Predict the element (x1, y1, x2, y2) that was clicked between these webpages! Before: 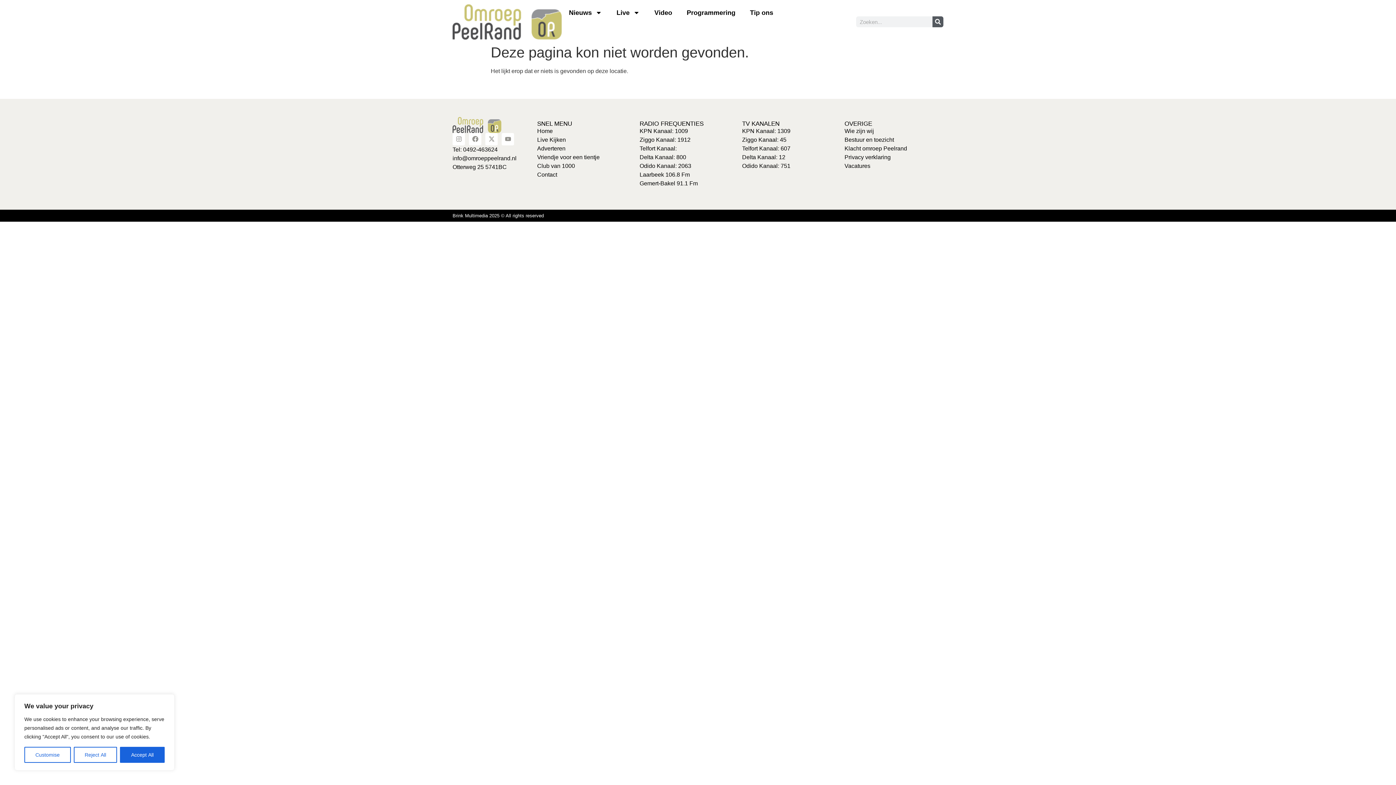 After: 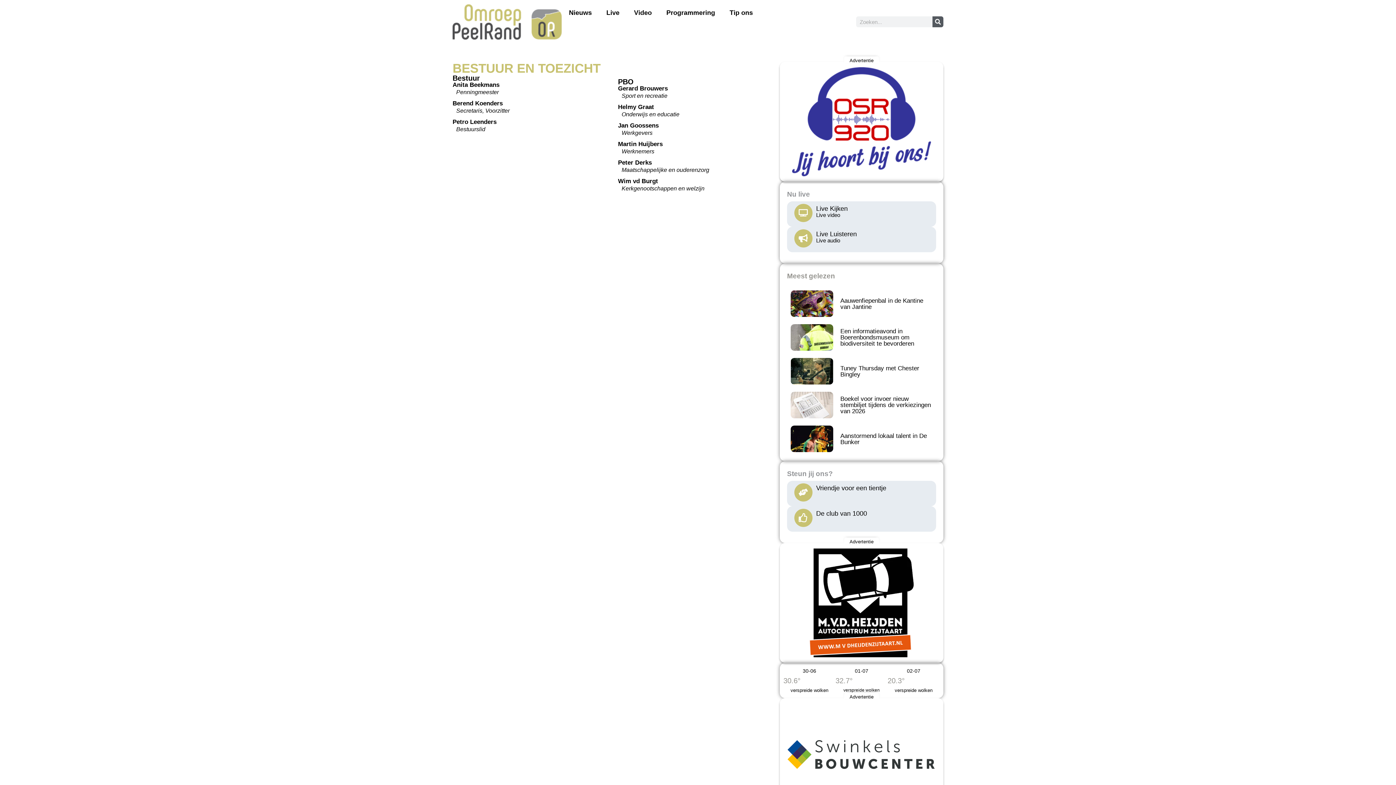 Action: label: Bestuur en toezicht bbox: (844, 135, 939, 144)